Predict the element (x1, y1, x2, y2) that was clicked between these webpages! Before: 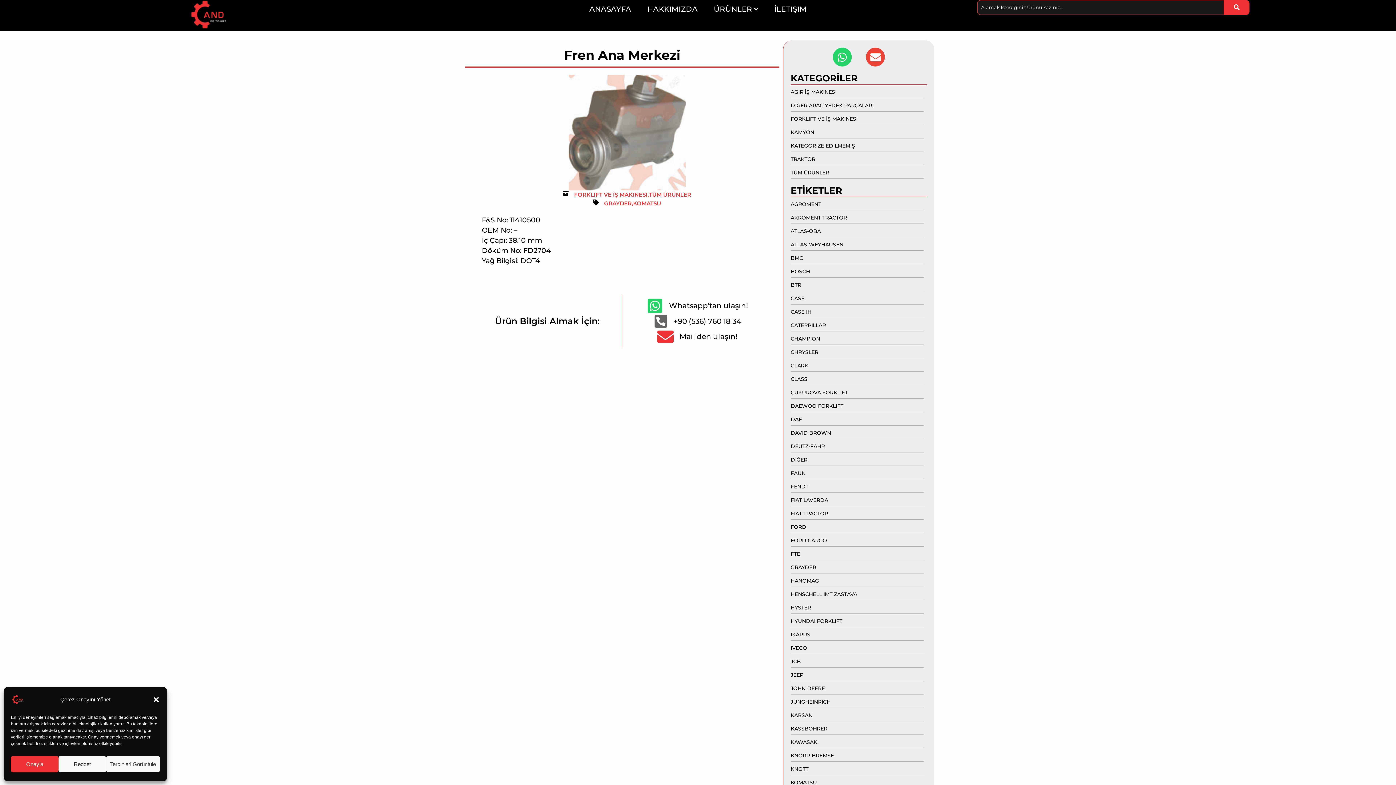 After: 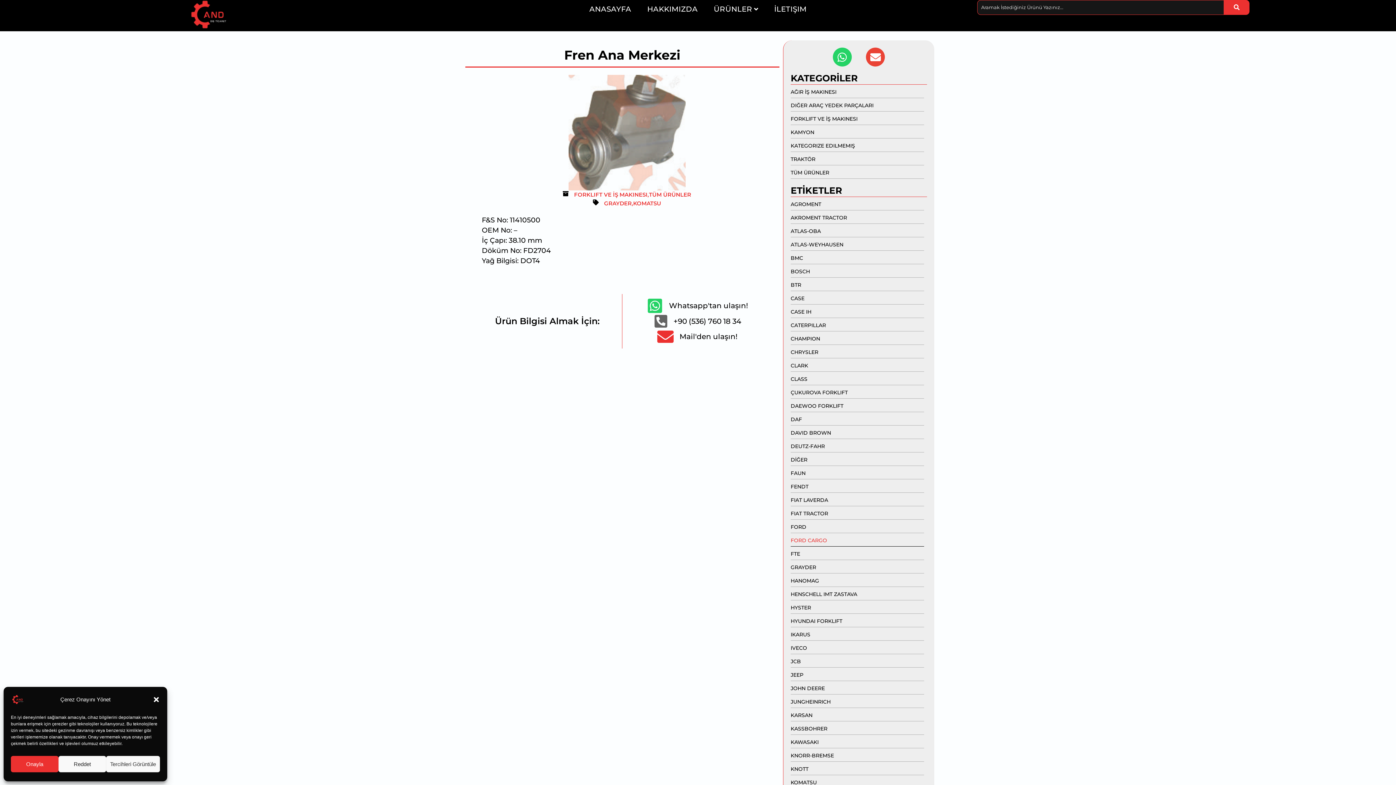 Action: label: FORD CARGO bbox: (790, 535, 924, 546)